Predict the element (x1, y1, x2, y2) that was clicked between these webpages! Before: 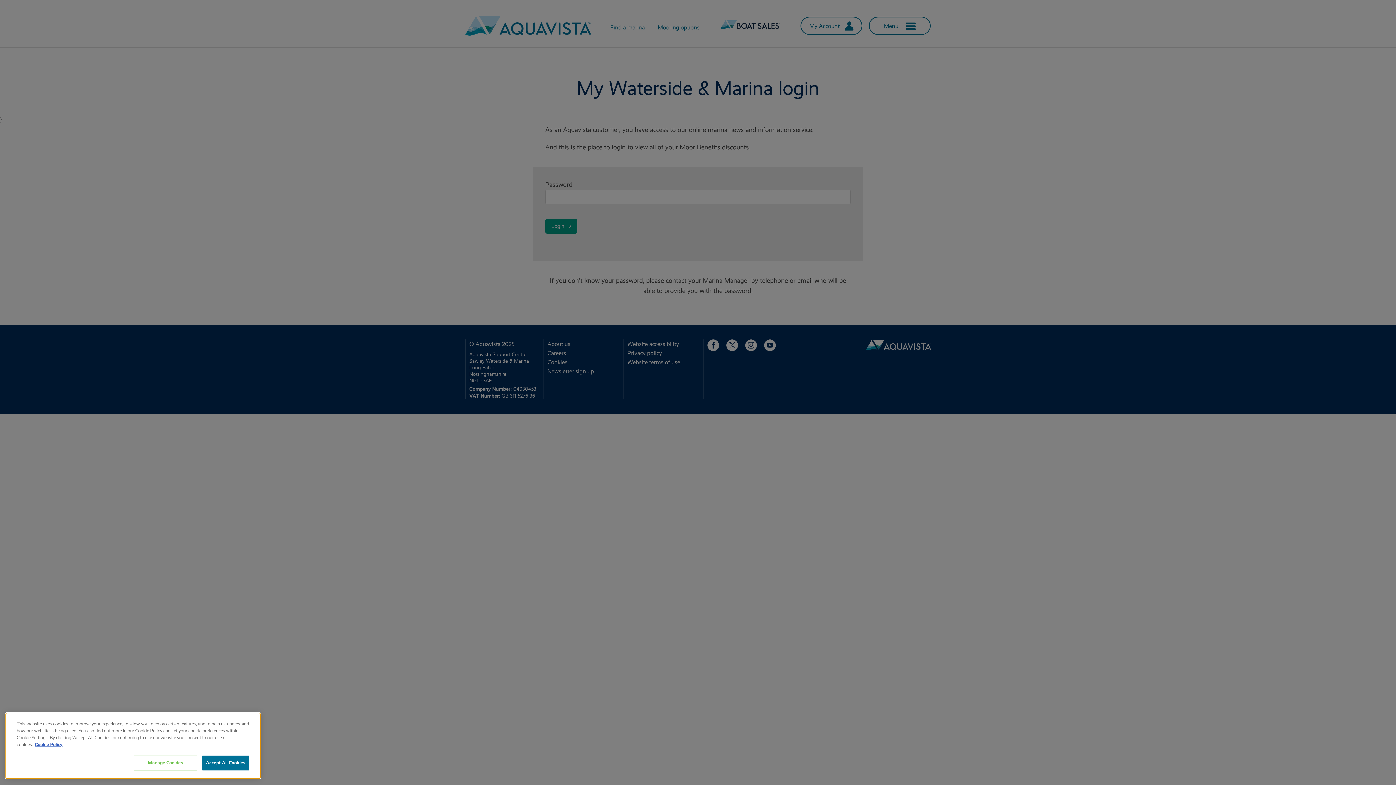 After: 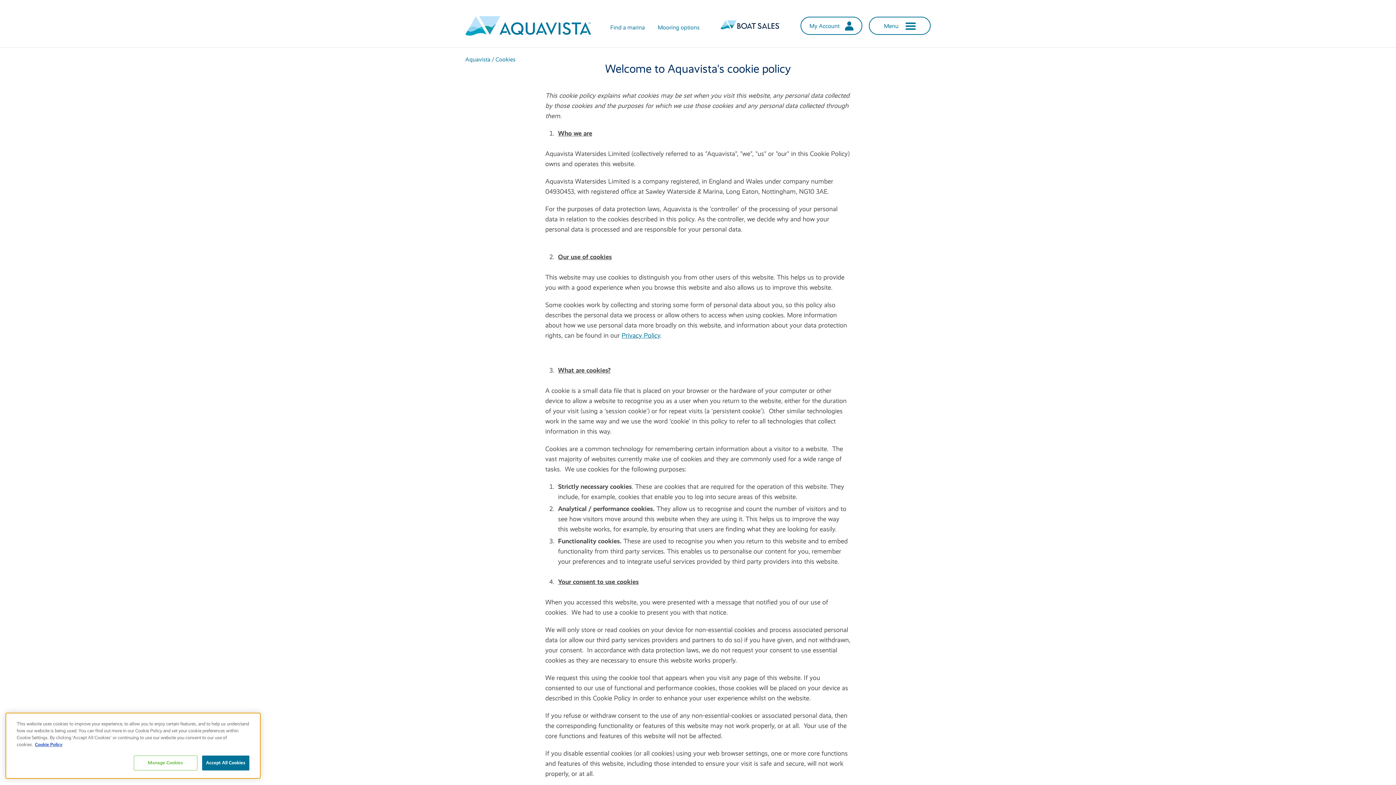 Action: bbox: (34, 745, 62, 751) label: Cookie Policy